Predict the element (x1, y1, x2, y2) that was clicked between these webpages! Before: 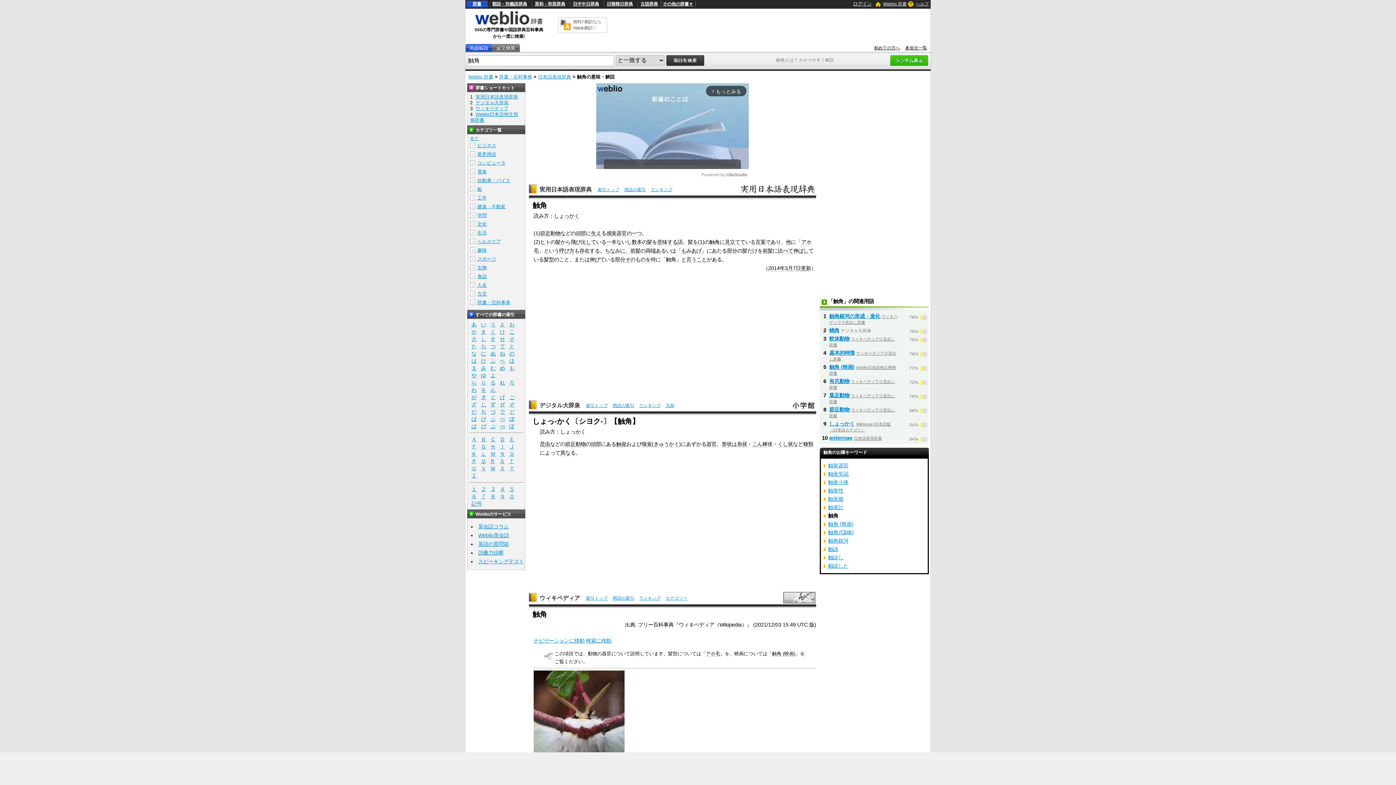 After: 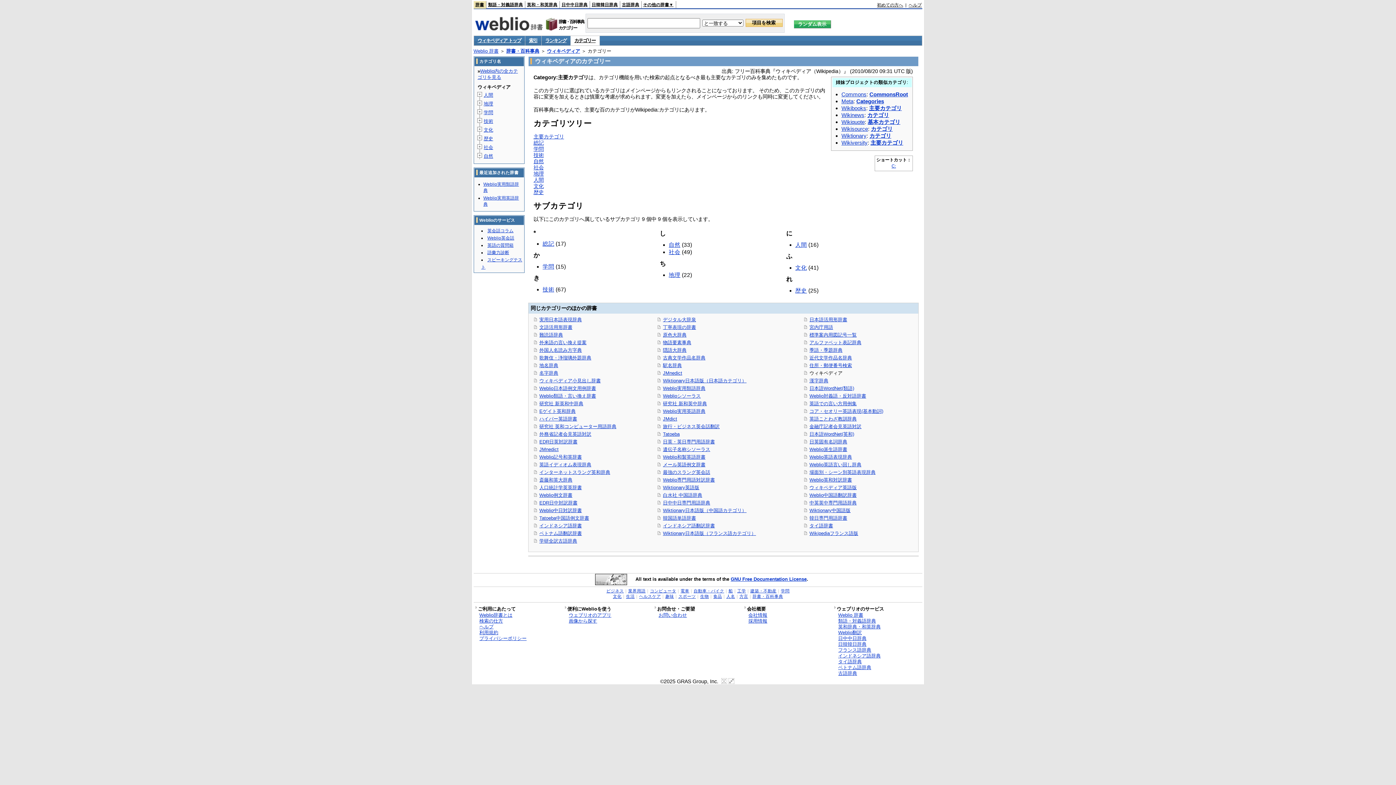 Action: label: カテゴリー bbox: (665, 595, 687, 601)